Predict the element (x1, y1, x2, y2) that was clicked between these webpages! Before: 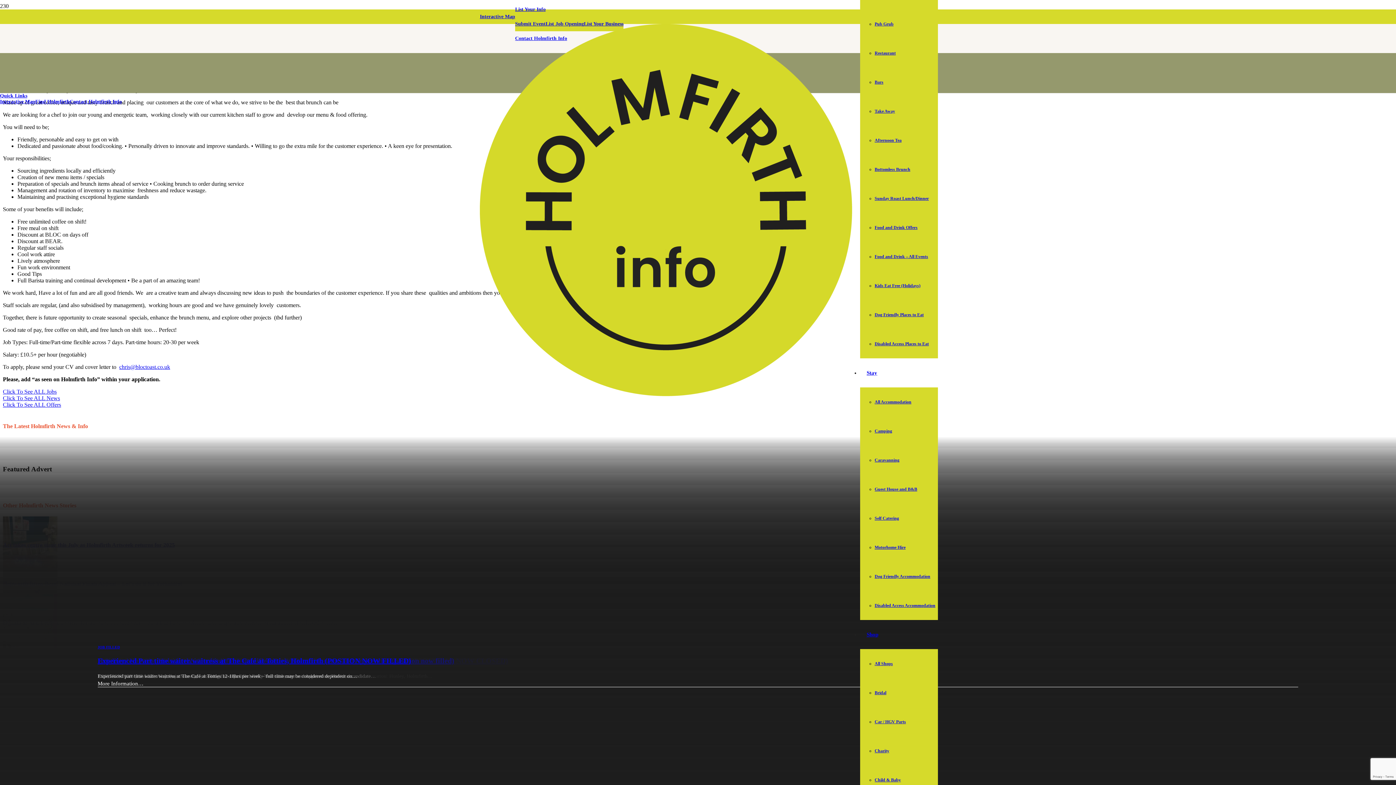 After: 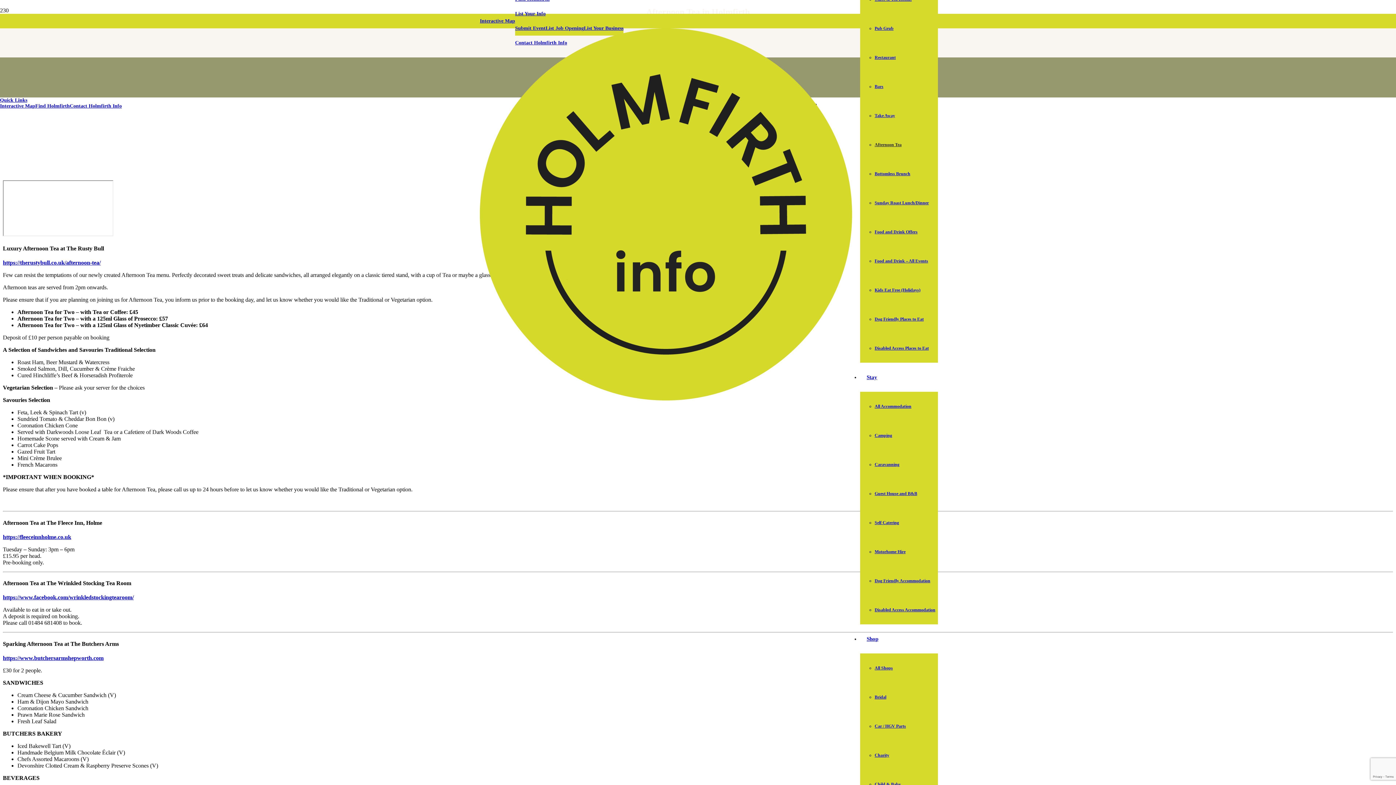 Action: label: Afternoon Tea bbox: (874, 137, 901, 142)